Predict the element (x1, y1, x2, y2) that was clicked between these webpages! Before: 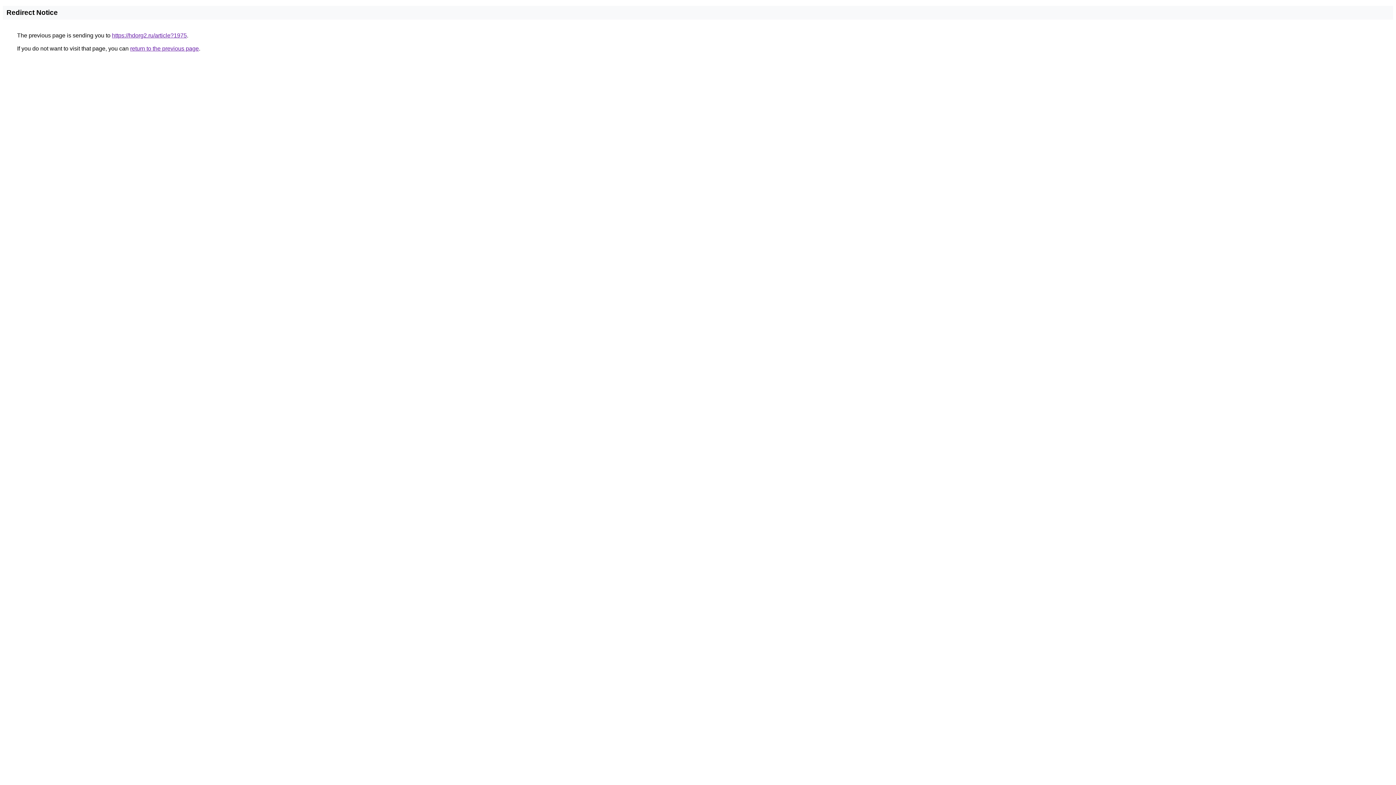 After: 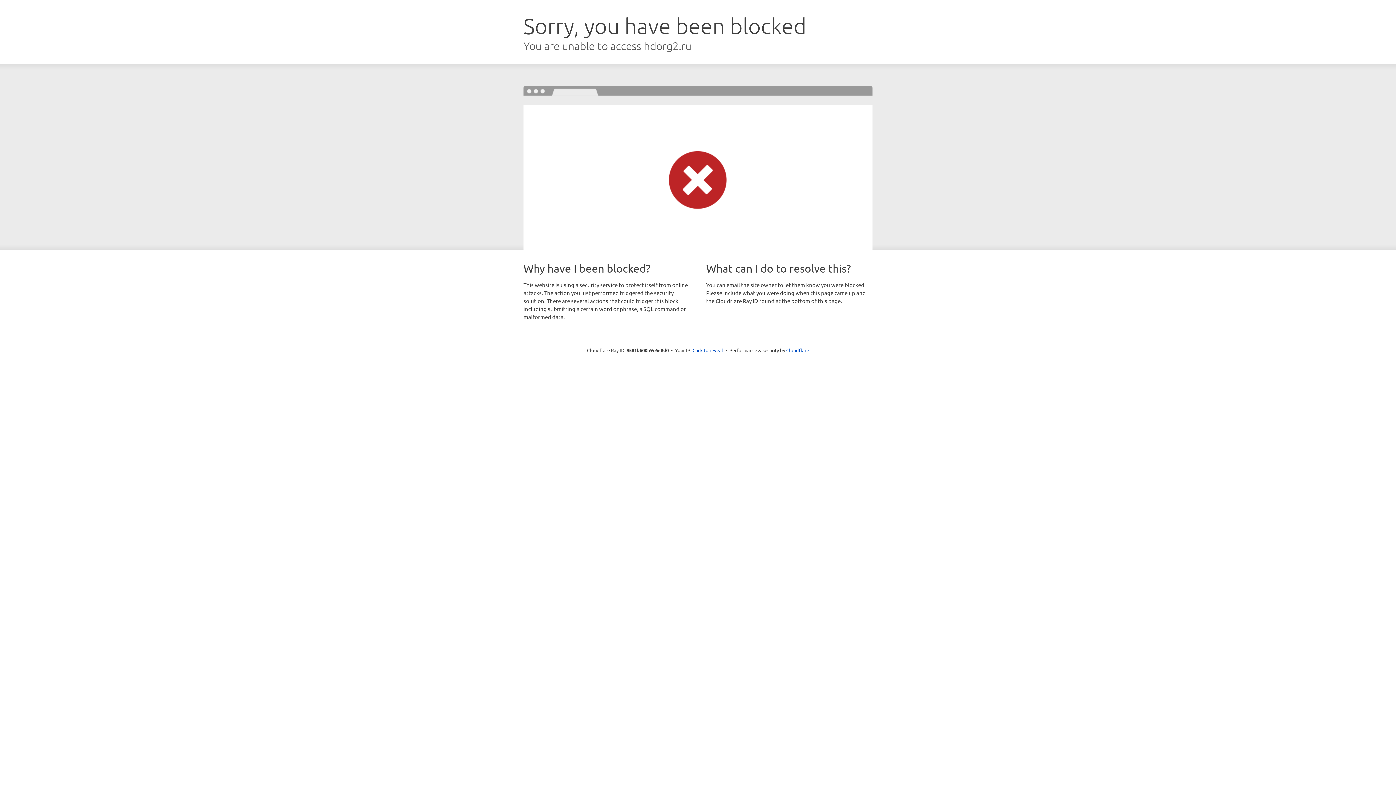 Action: label: https://hdorg2.ru/article?1975 bbox: (112, 32, 186, 38)